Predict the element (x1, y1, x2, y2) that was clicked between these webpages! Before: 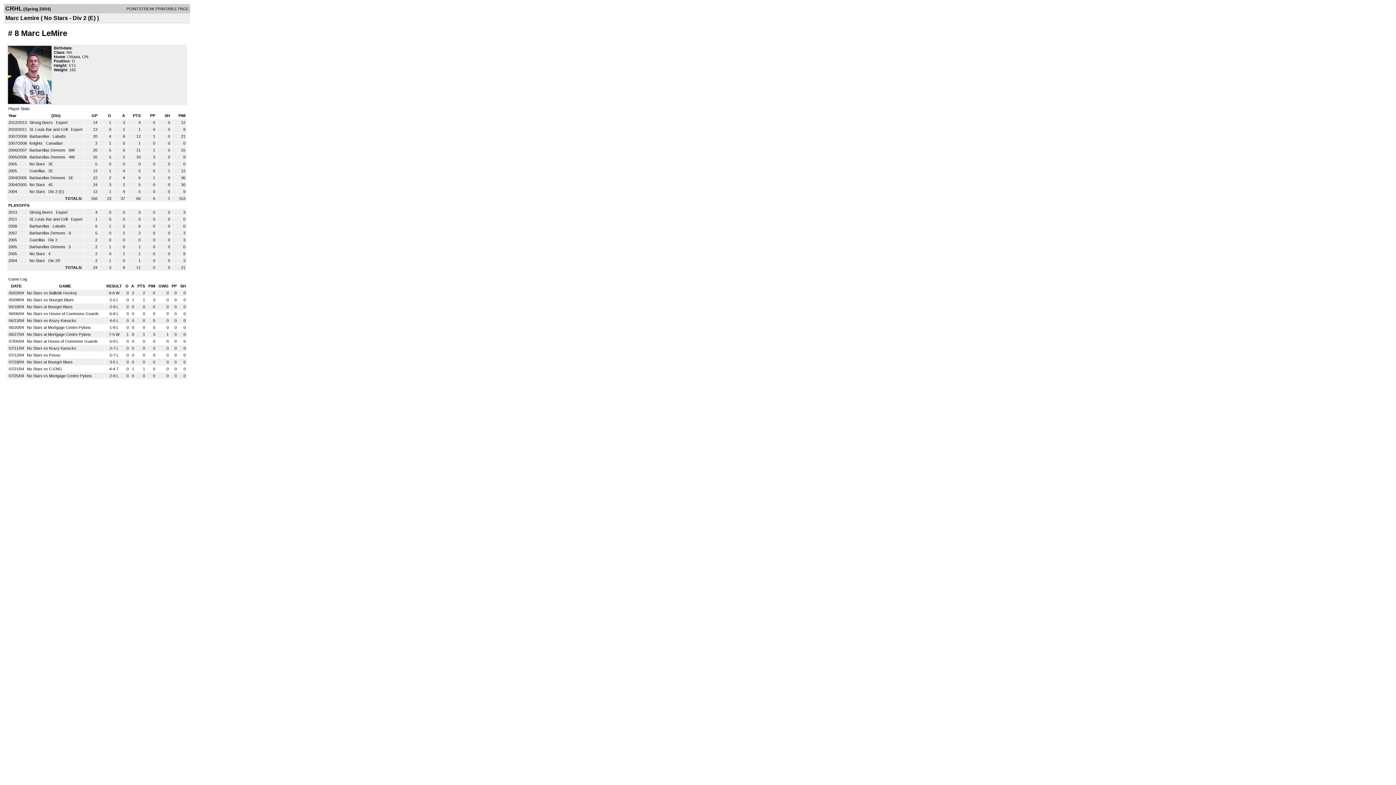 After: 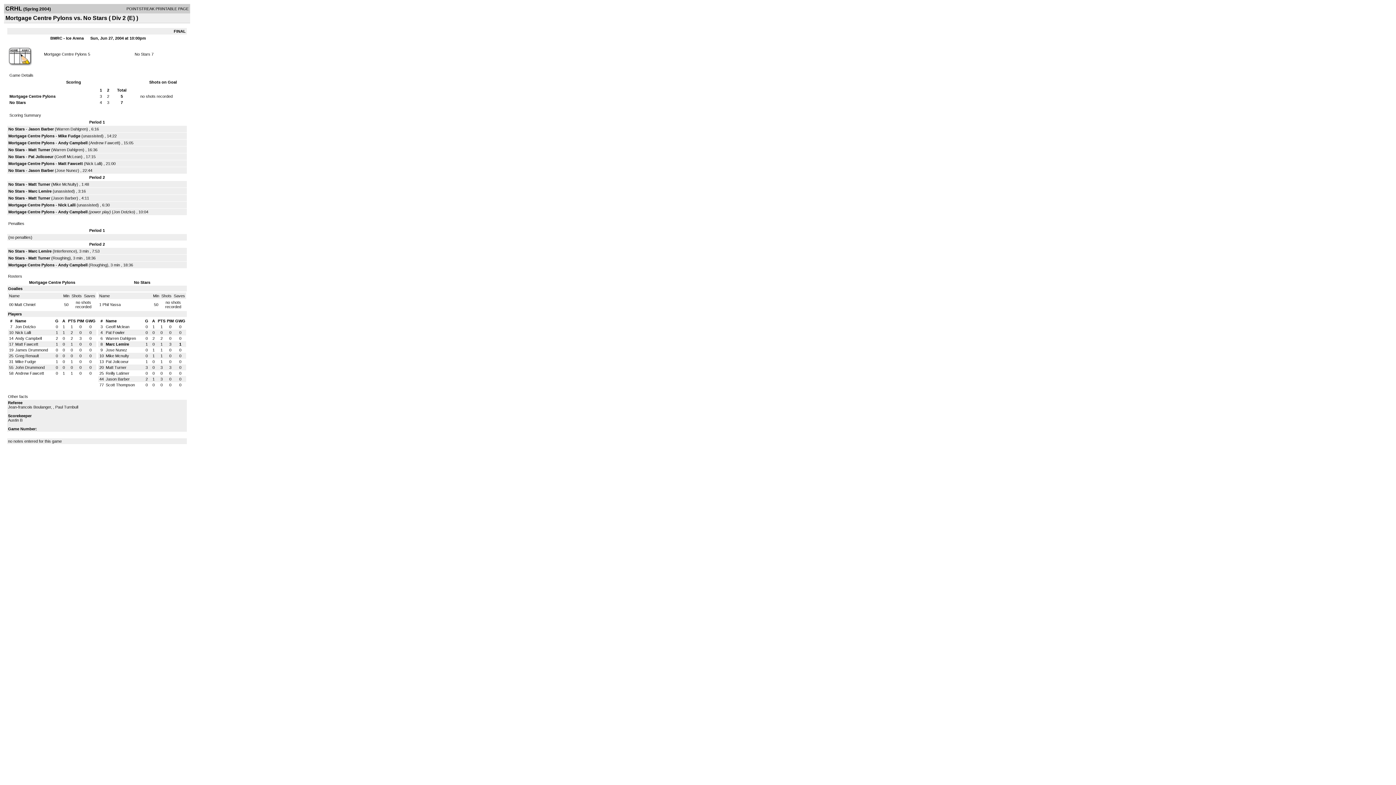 Action: bbox: (26, 332, 90, 336) label: No Stars at Mortgage Centre Pylons